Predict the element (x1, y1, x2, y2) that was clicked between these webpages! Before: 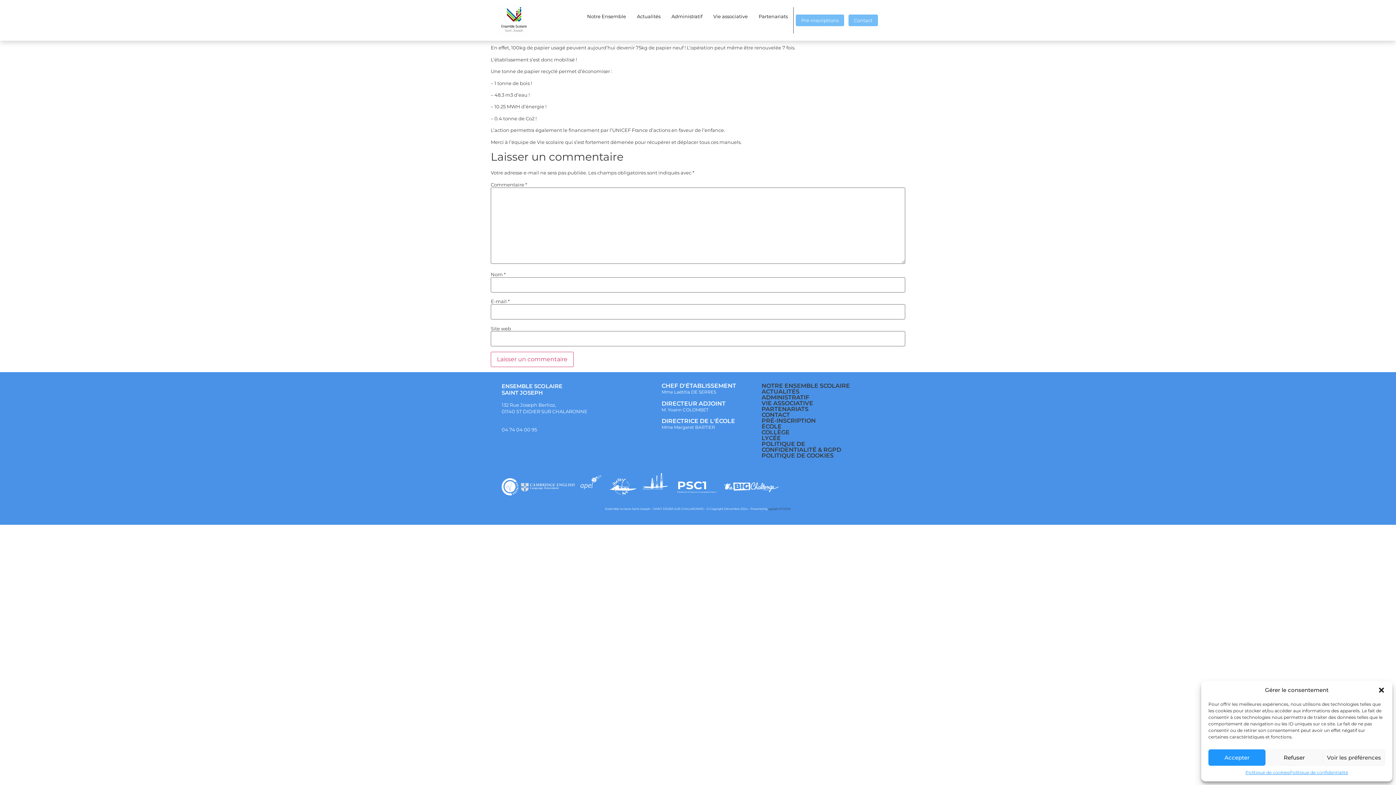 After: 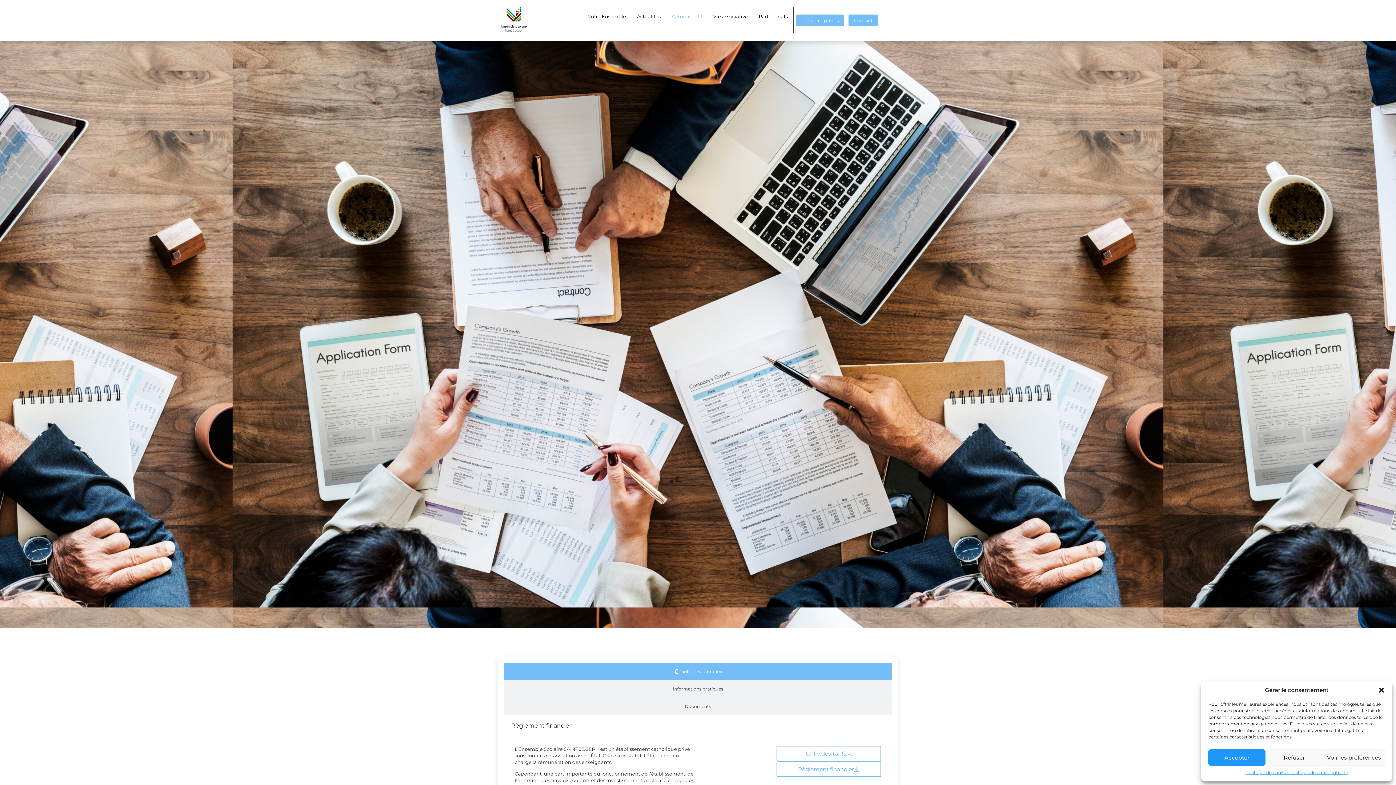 Action: label: ADMINISTRATIF bbox: (761, 394, 809, 401)